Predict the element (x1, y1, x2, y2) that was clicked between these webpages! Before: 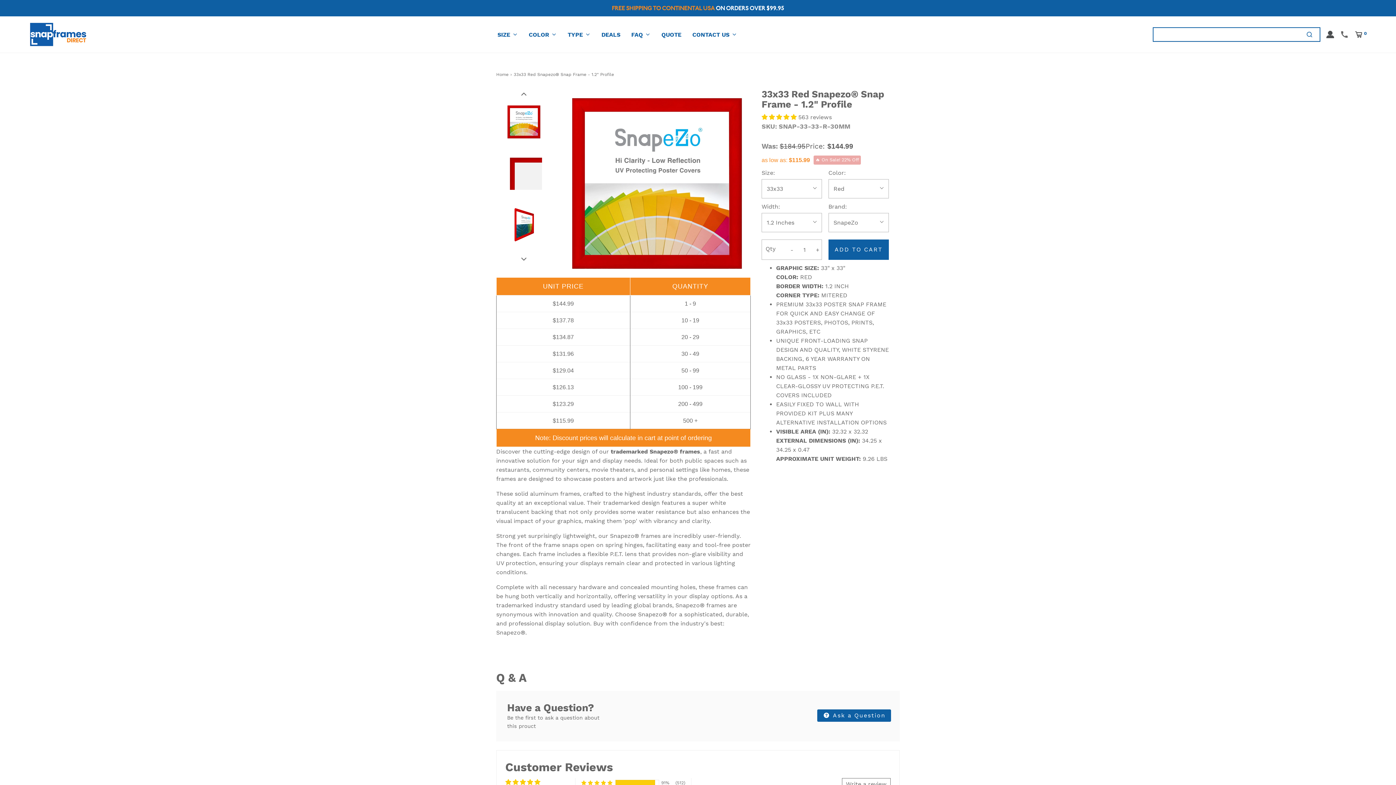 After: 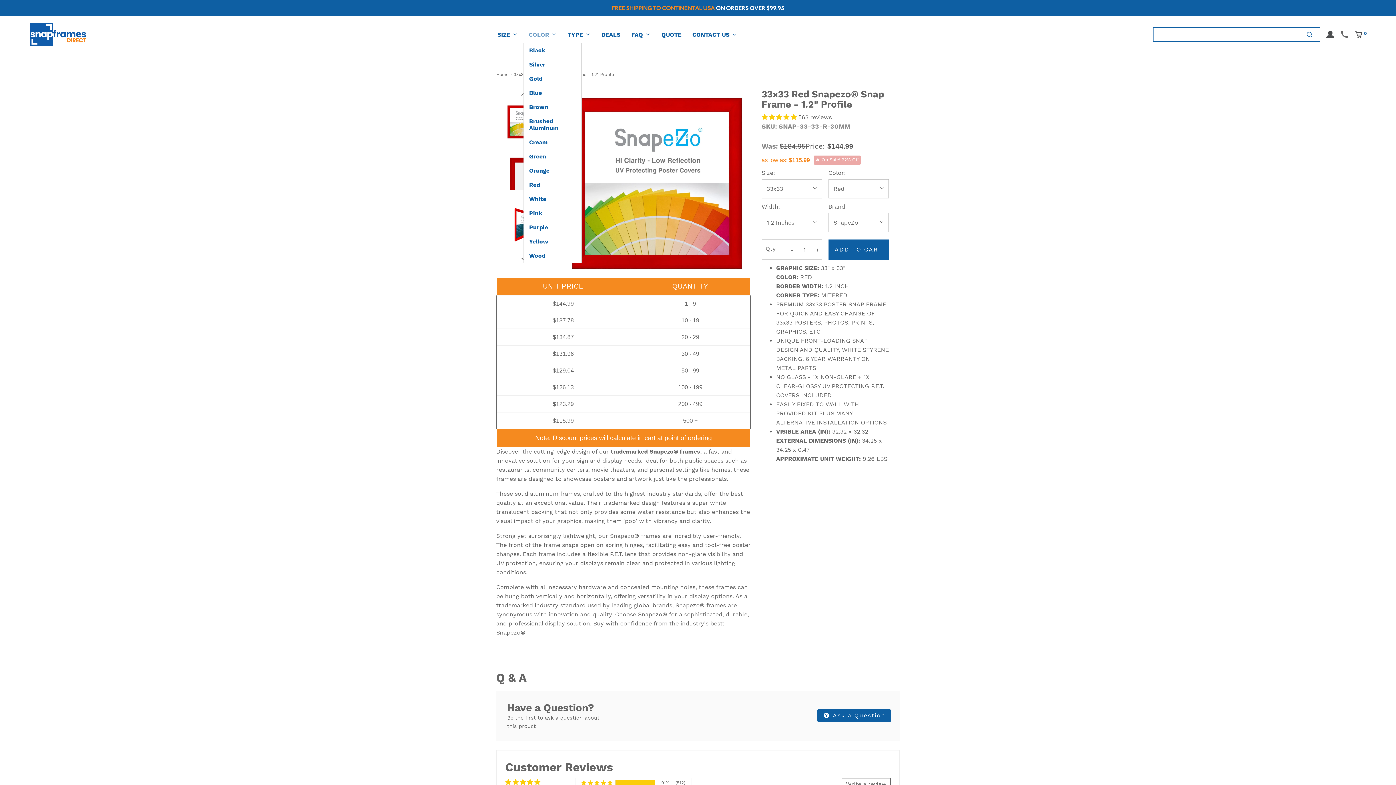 Action: label: COLOR bbox: (528, 26, 556, 42)